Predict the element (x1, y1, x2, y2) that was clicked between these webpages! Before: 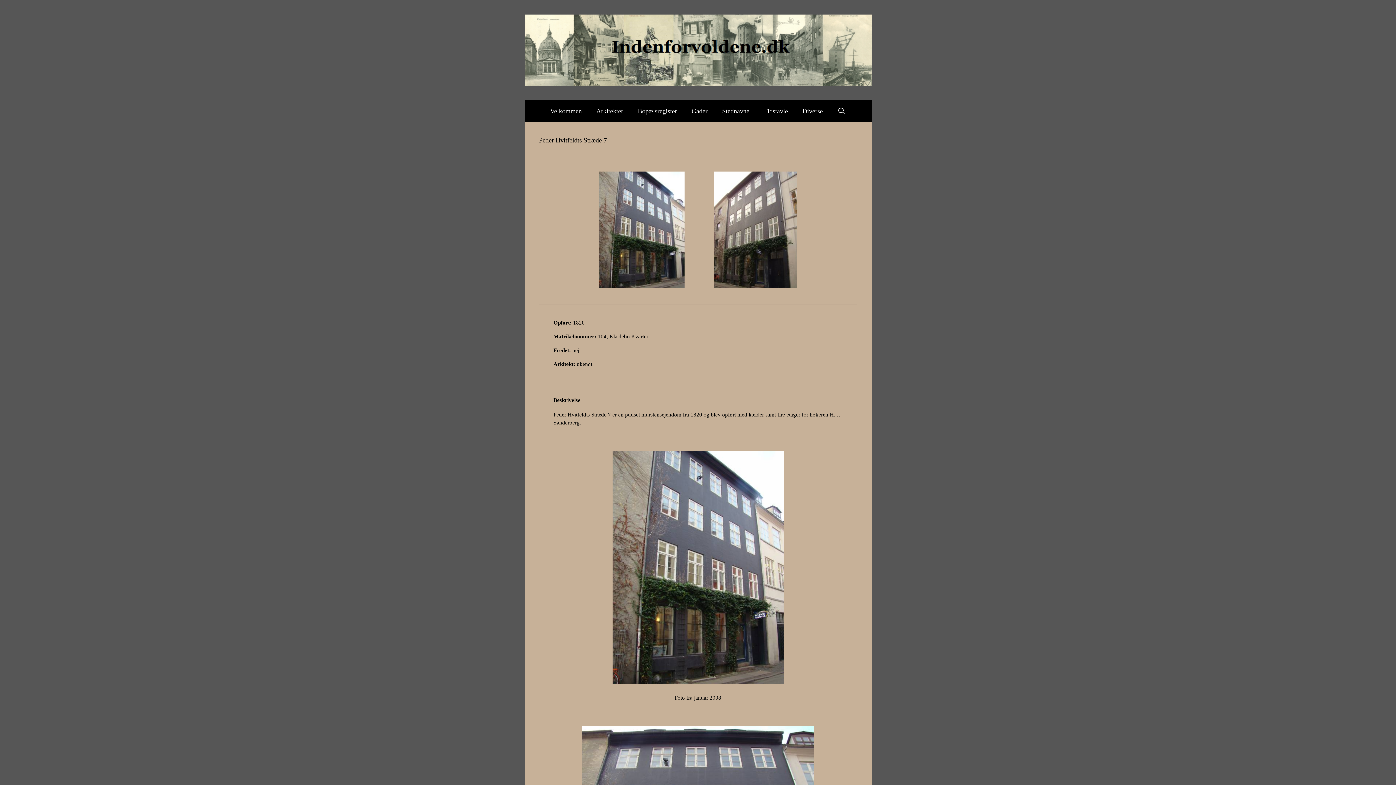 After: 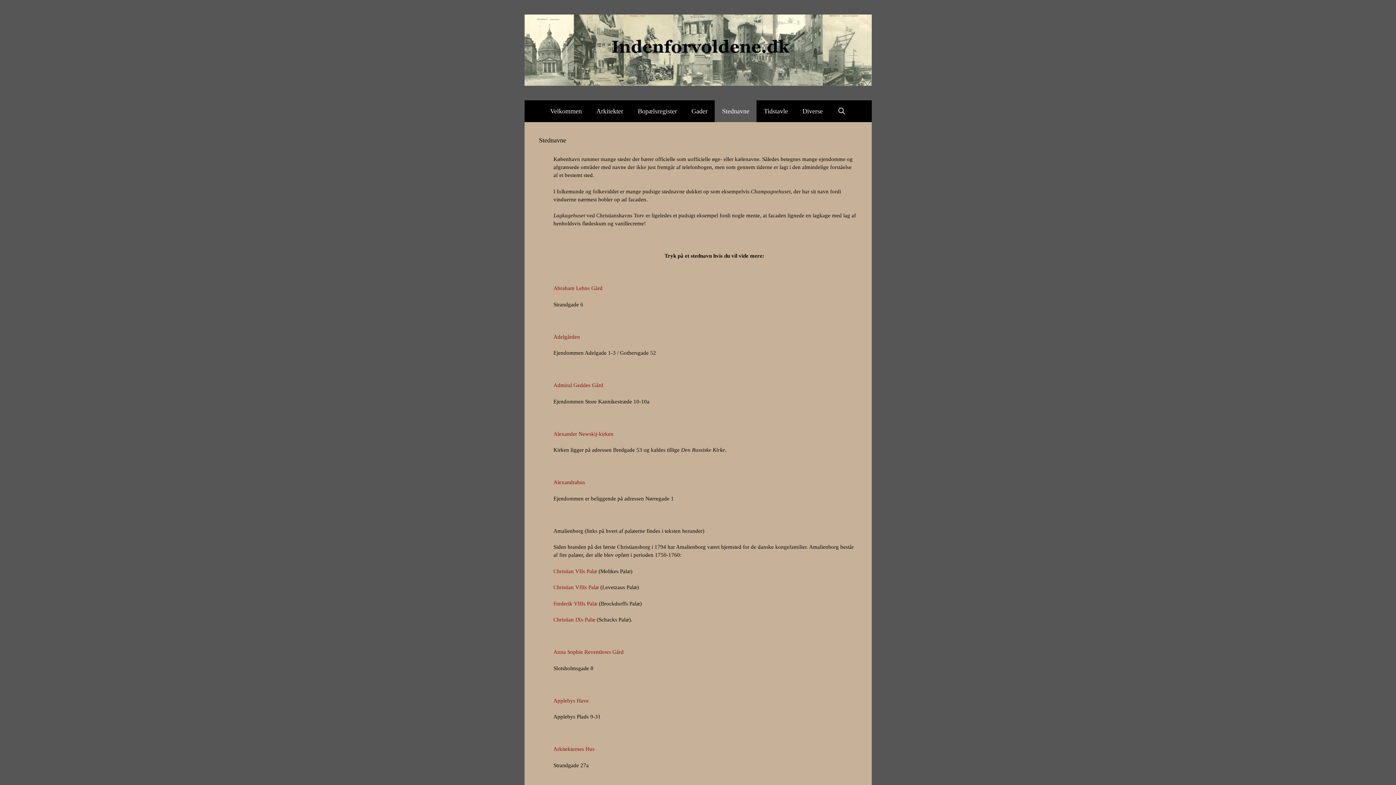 Action: label: Stednavne bbox: (715, 100, 756, 122)